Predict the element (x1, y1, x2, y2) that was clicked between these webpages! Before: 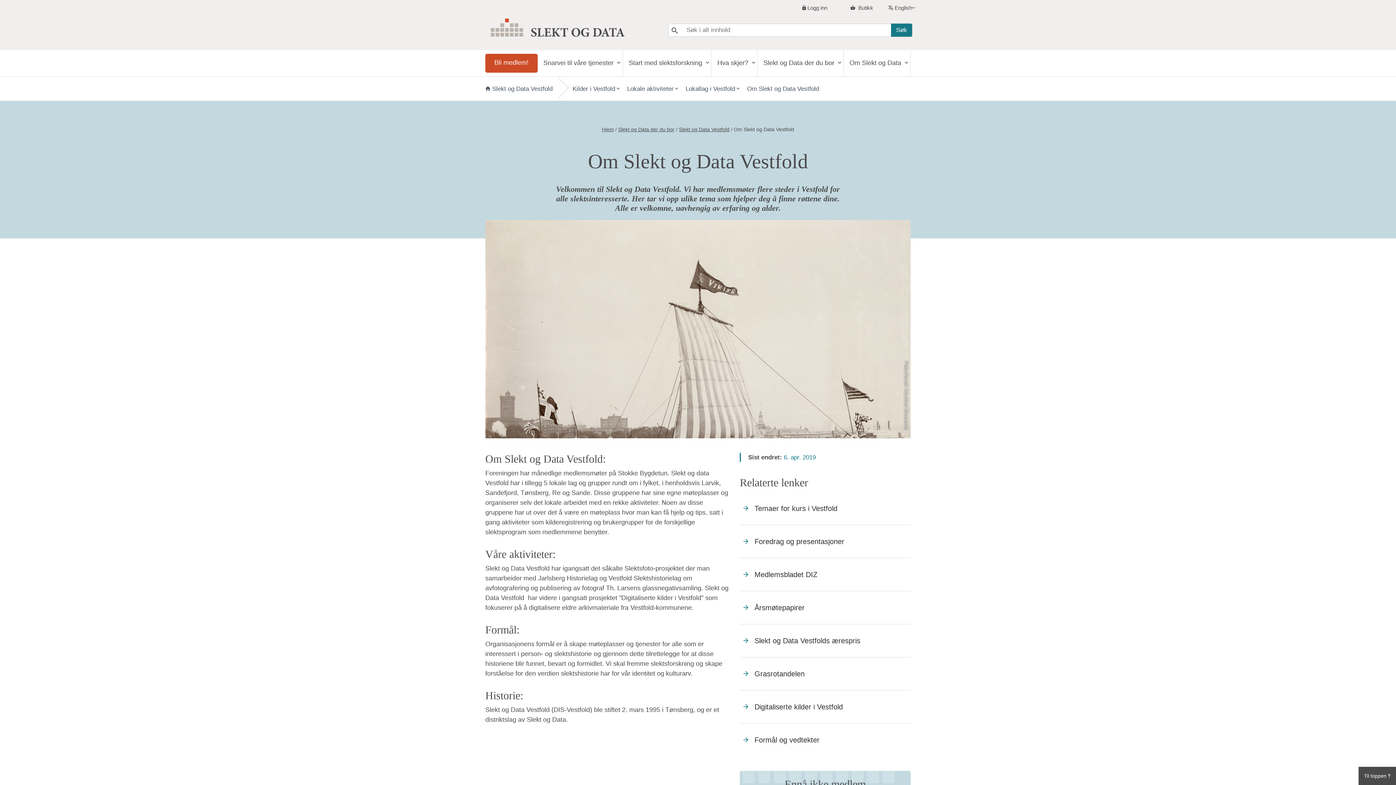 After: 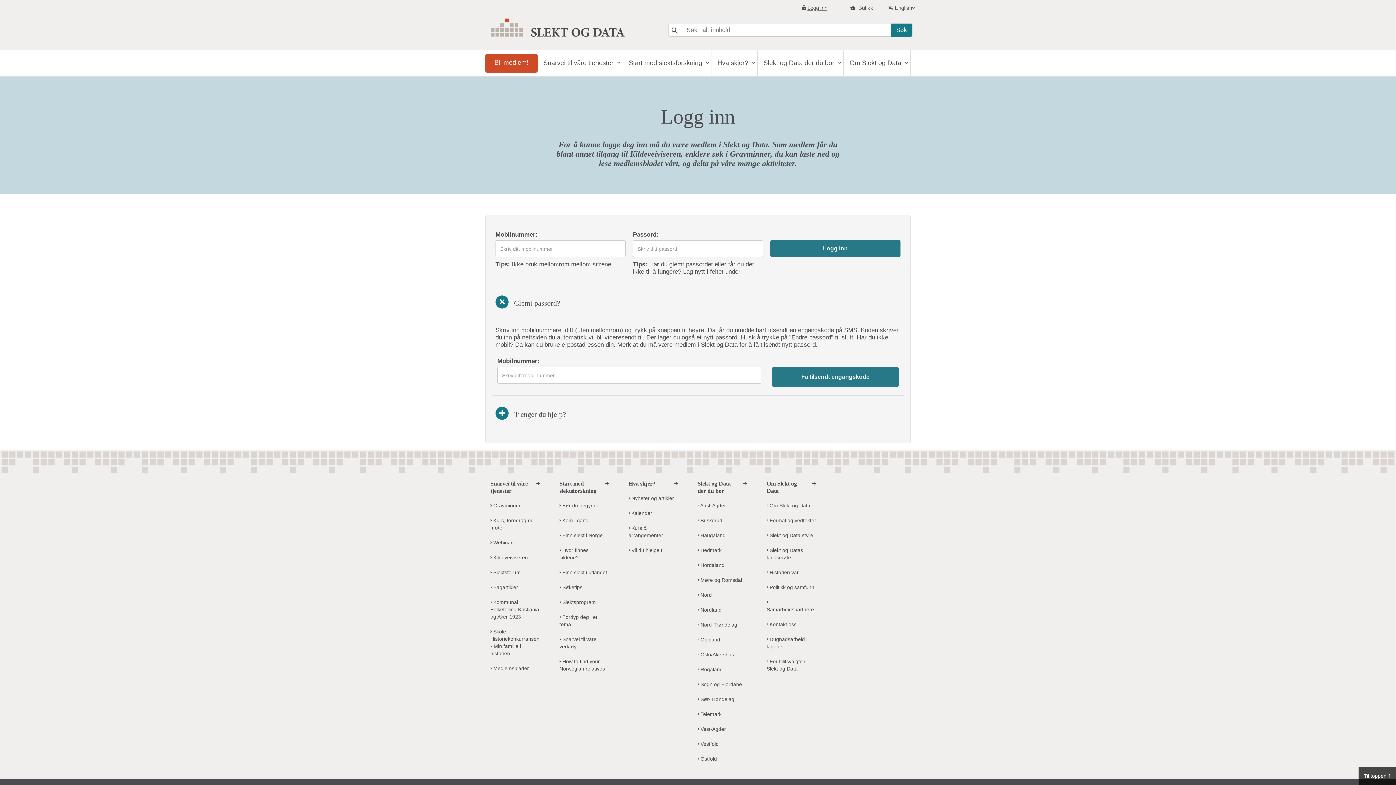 Action: bbox: (802, 1, 833, 14) label: Logg inn